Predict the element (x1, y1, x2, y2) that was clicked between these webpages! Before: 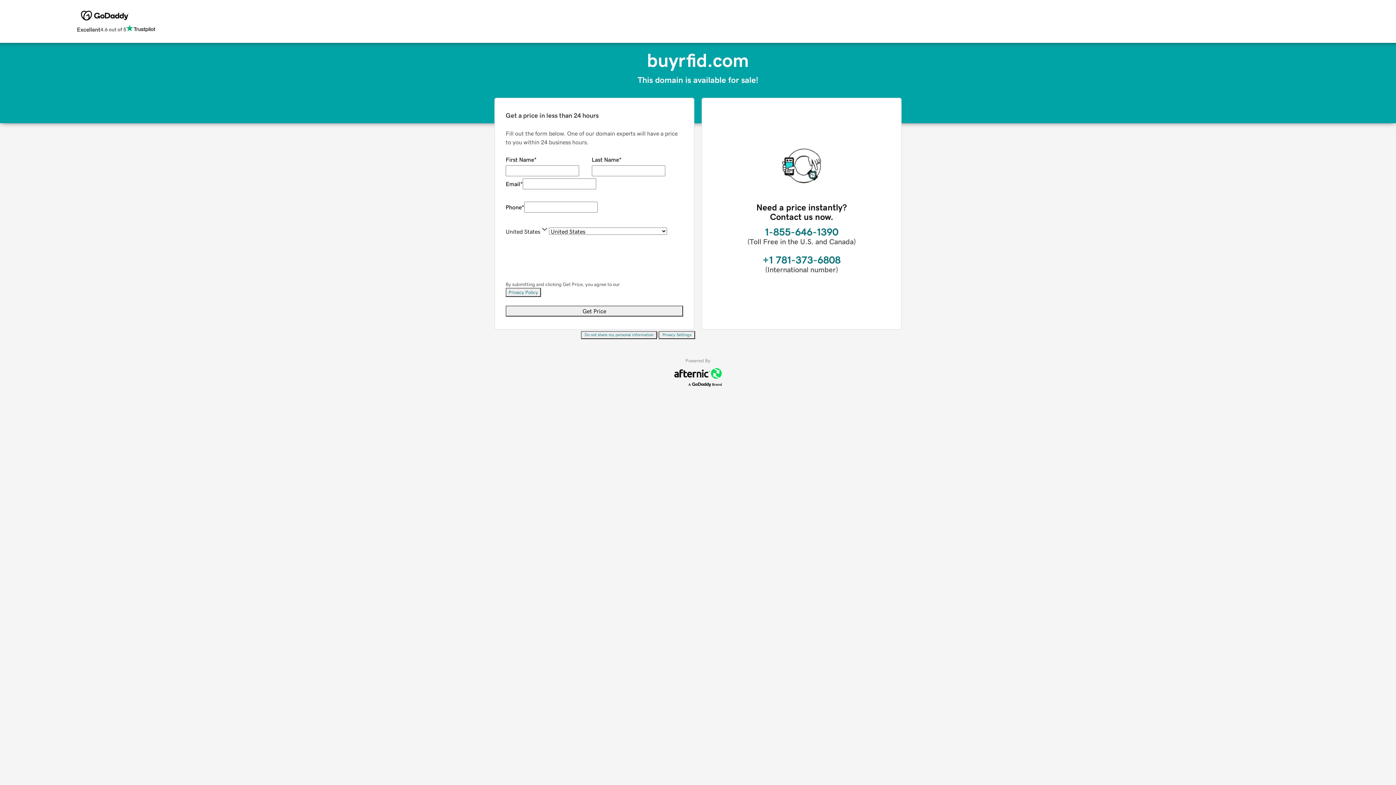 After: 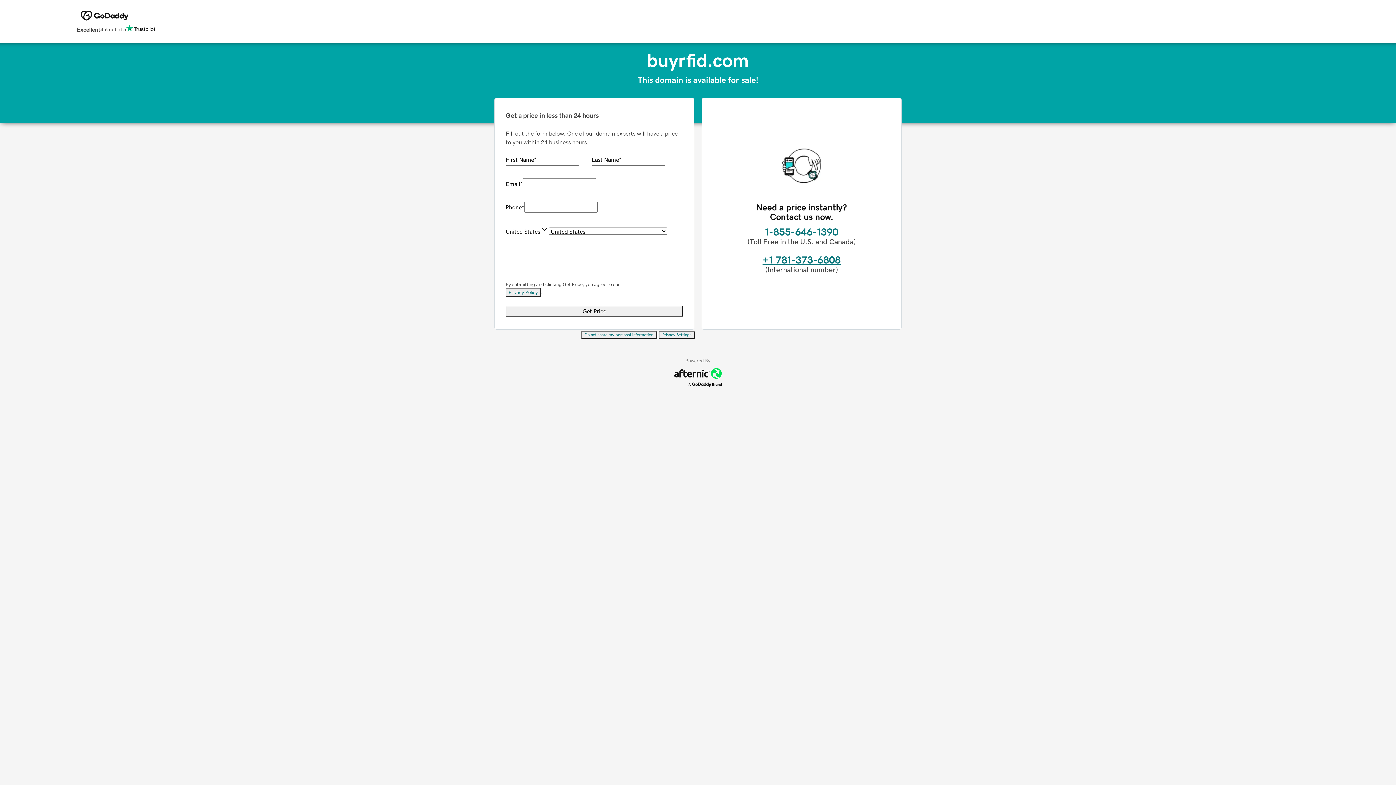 Action: bbox: (762, 254, 840, 265) label: +1 781-373-6808